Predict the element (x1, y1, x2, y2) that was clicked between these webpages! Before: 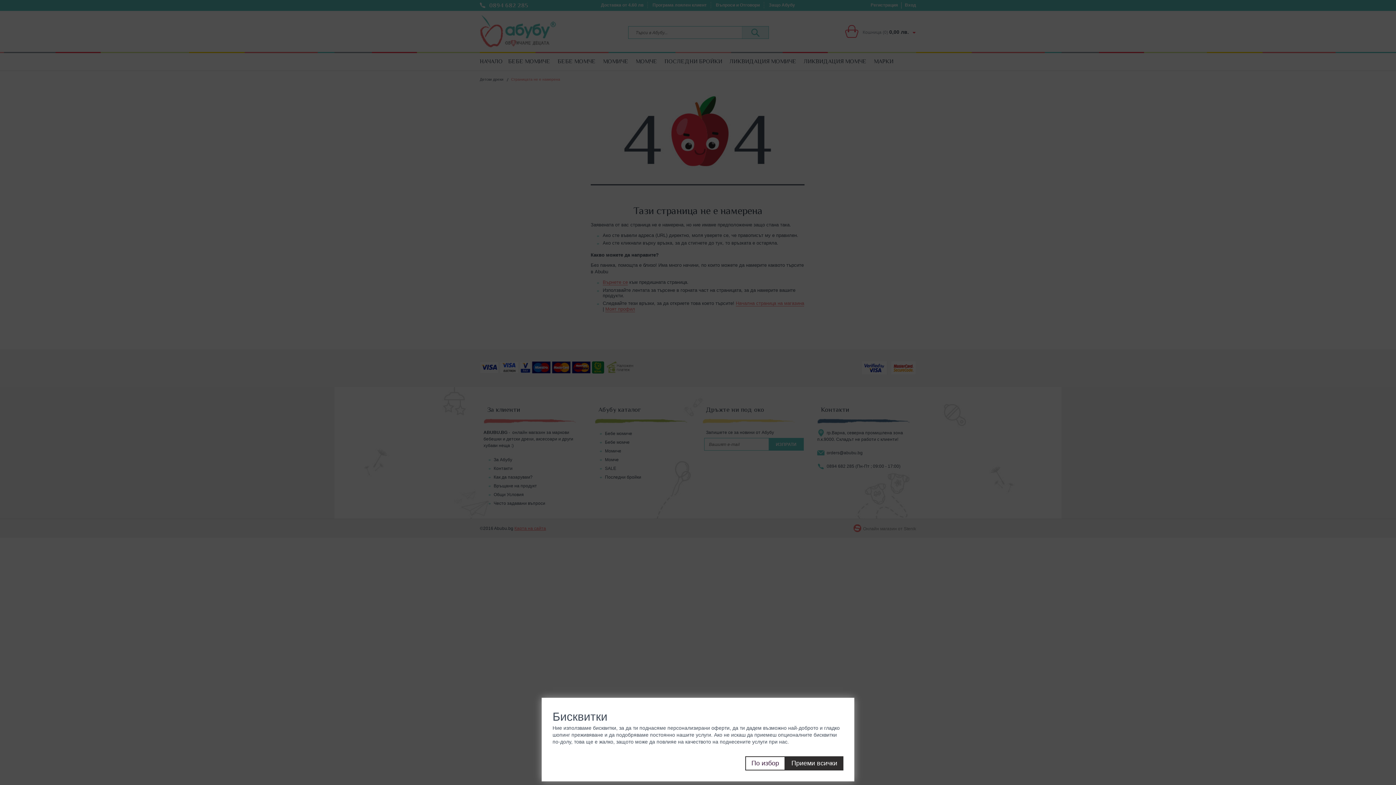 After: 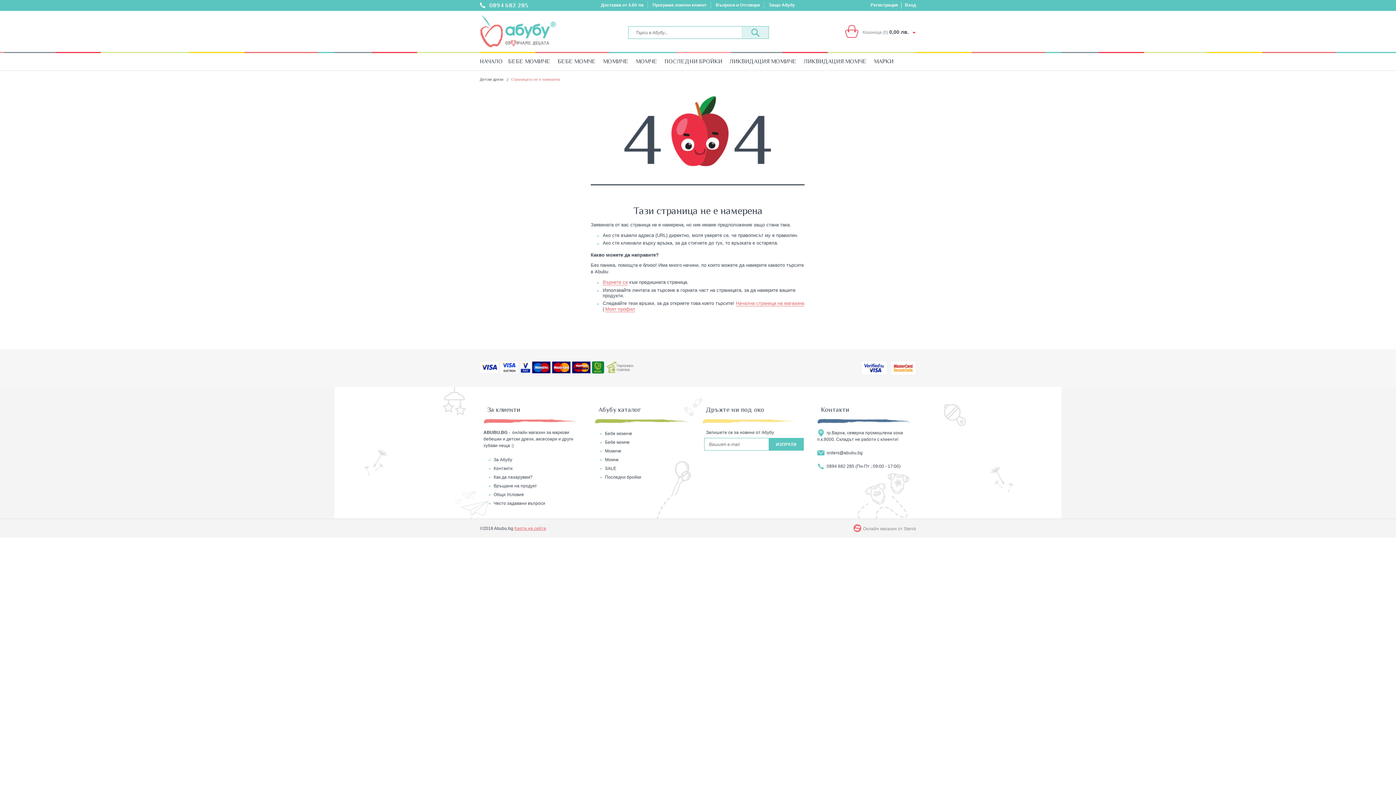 Action: label: Приеми всички bbox: (785, 756, 843, 770)